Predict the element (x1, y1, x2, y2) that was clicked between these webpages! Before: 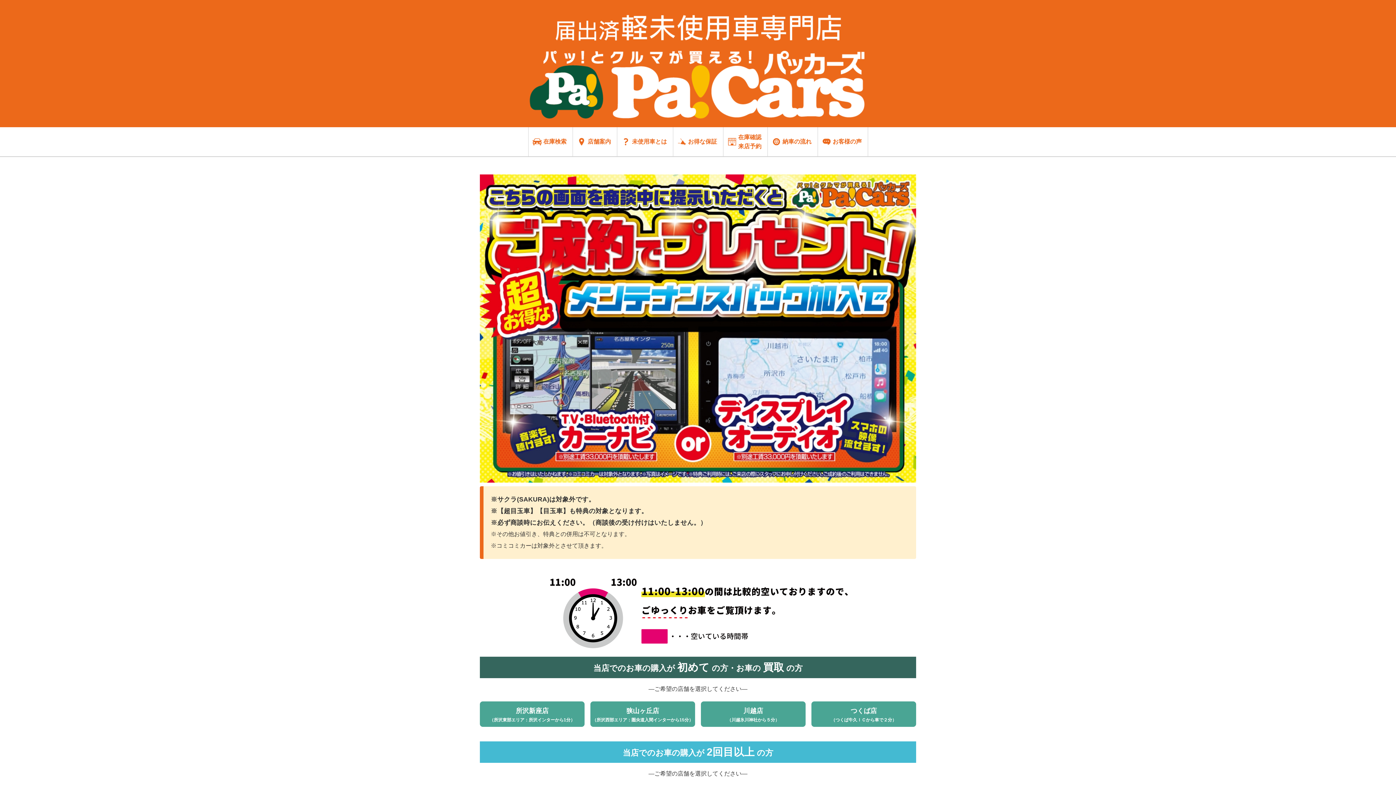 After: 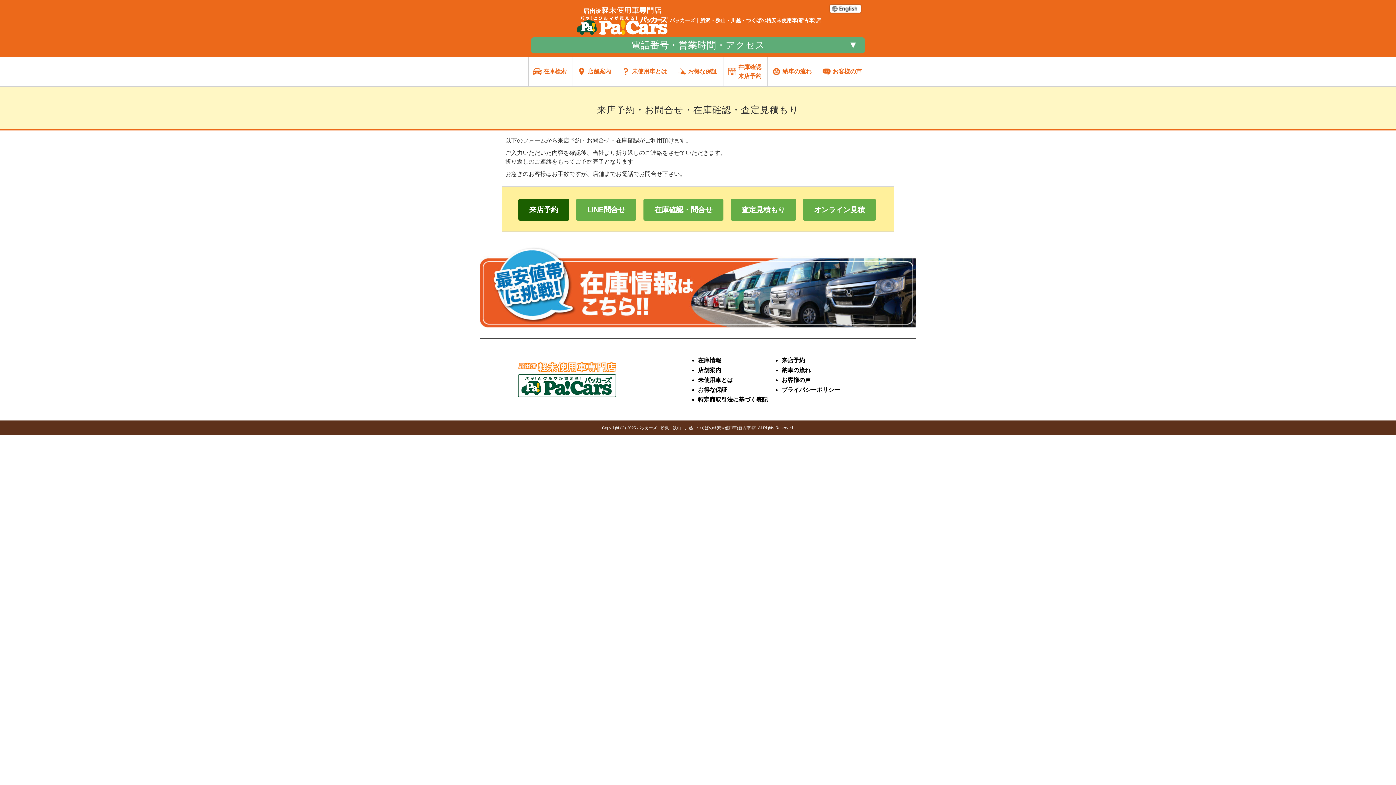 Action: label: 在庫確認
来店予約 bbox: (725, 127, 765, 156)